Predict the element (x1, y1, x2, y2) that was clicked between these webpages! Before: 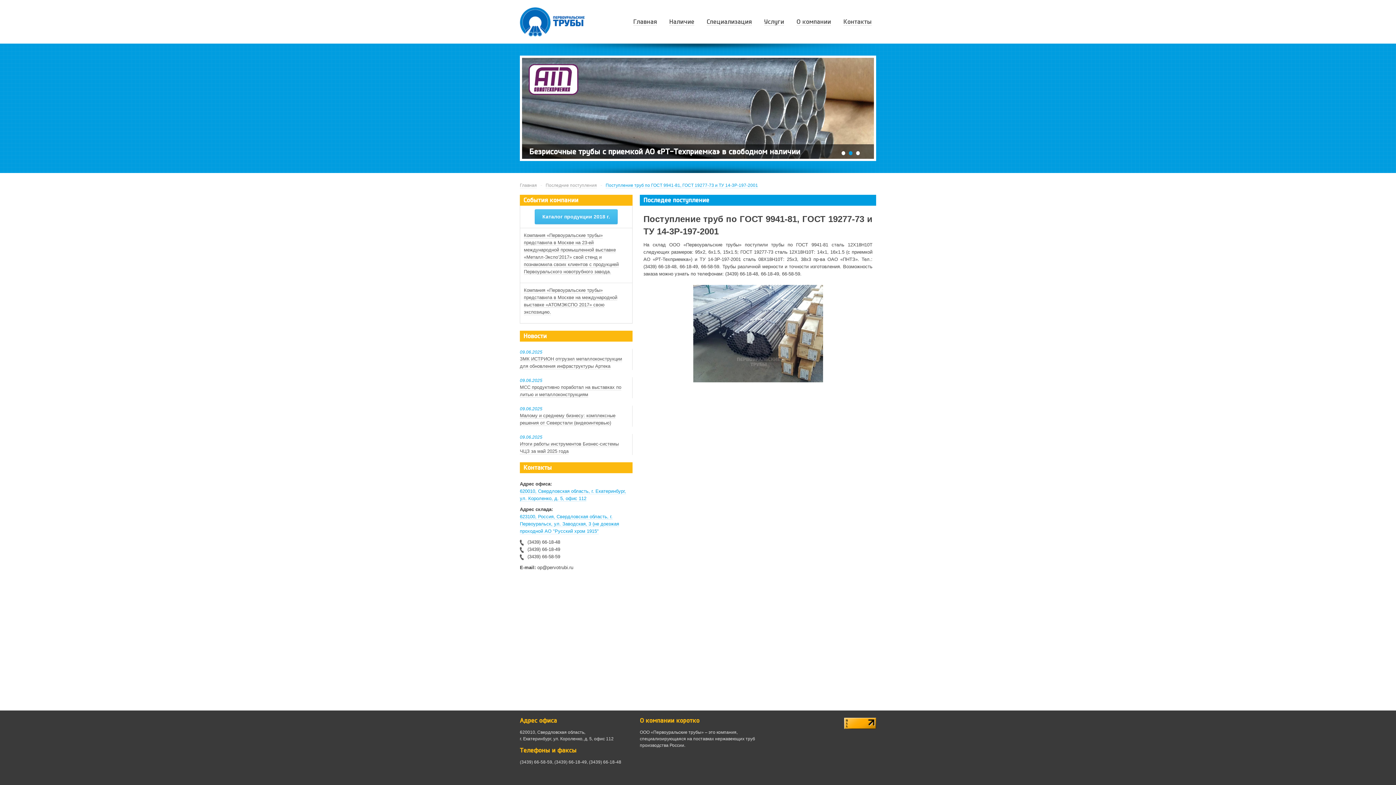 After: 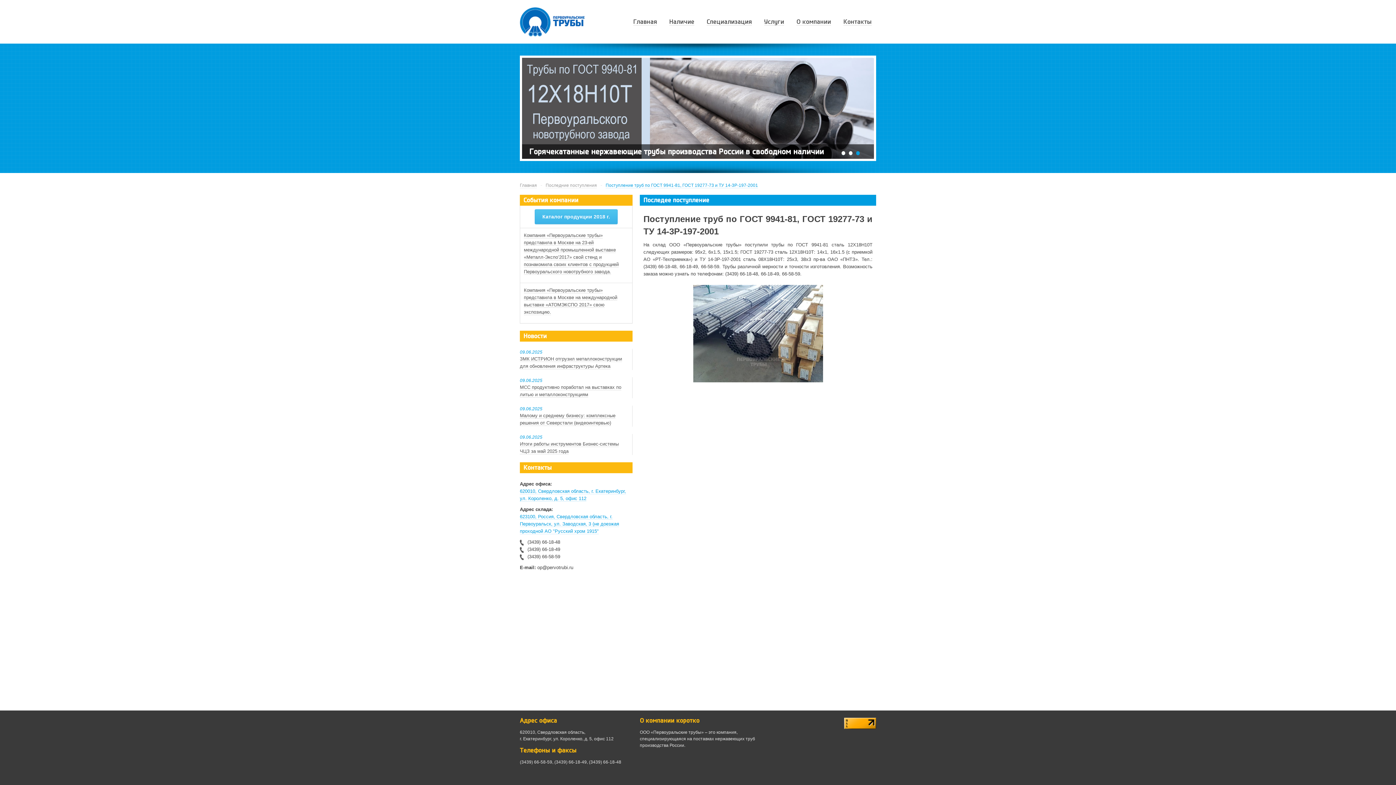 Action: bbox: (844, 718, 876, 729)